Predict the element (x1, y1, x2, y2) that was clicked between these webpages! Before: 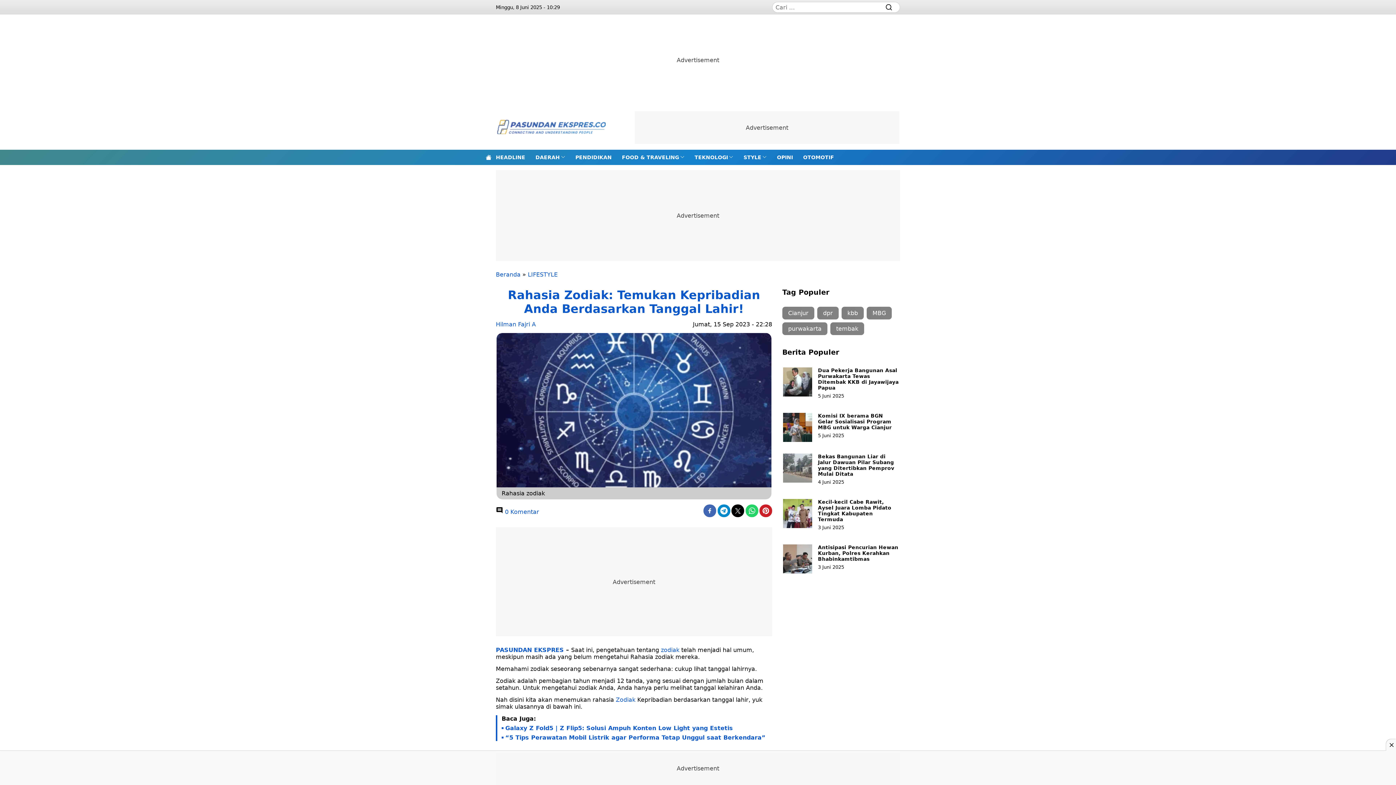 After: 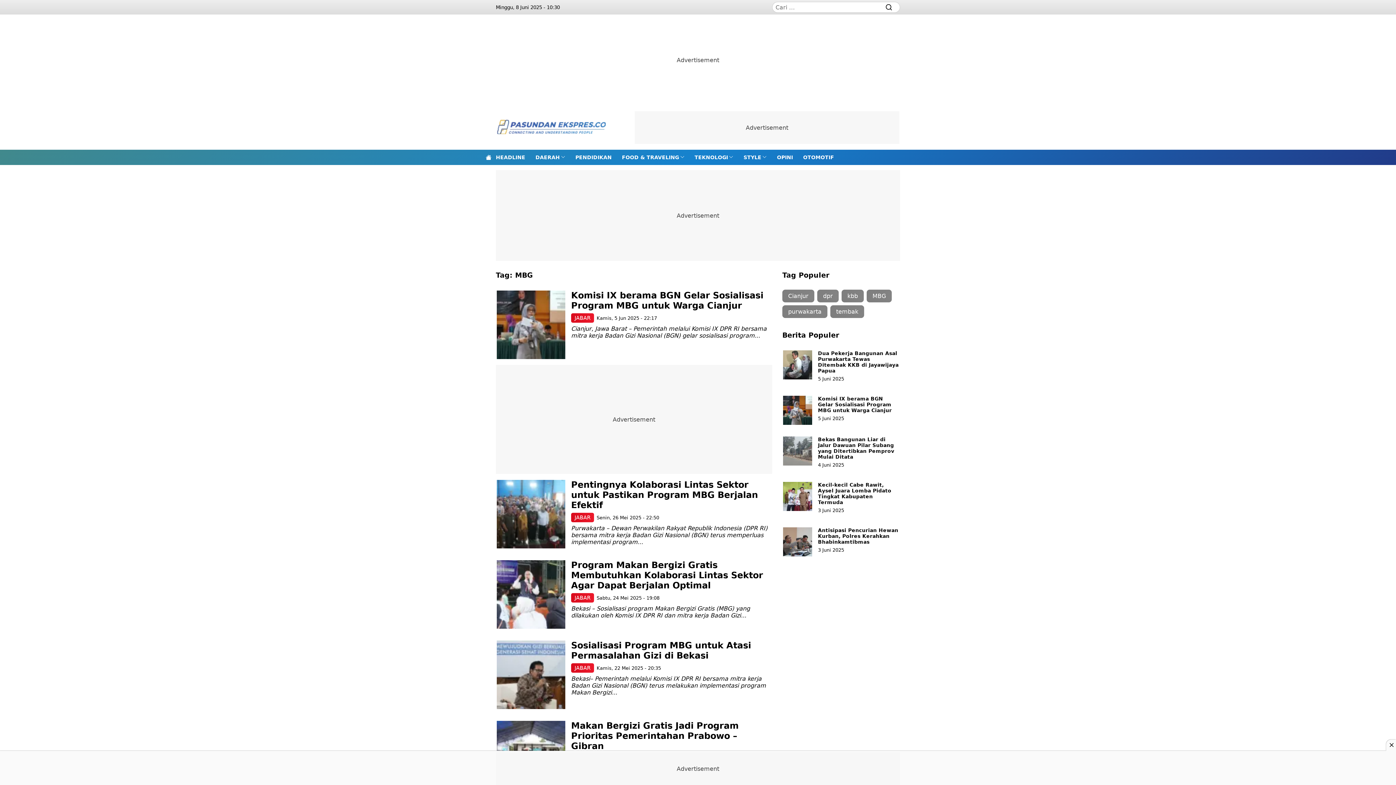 Action: label: MBG (28 item) bbox: (866, 306, 892, 319)